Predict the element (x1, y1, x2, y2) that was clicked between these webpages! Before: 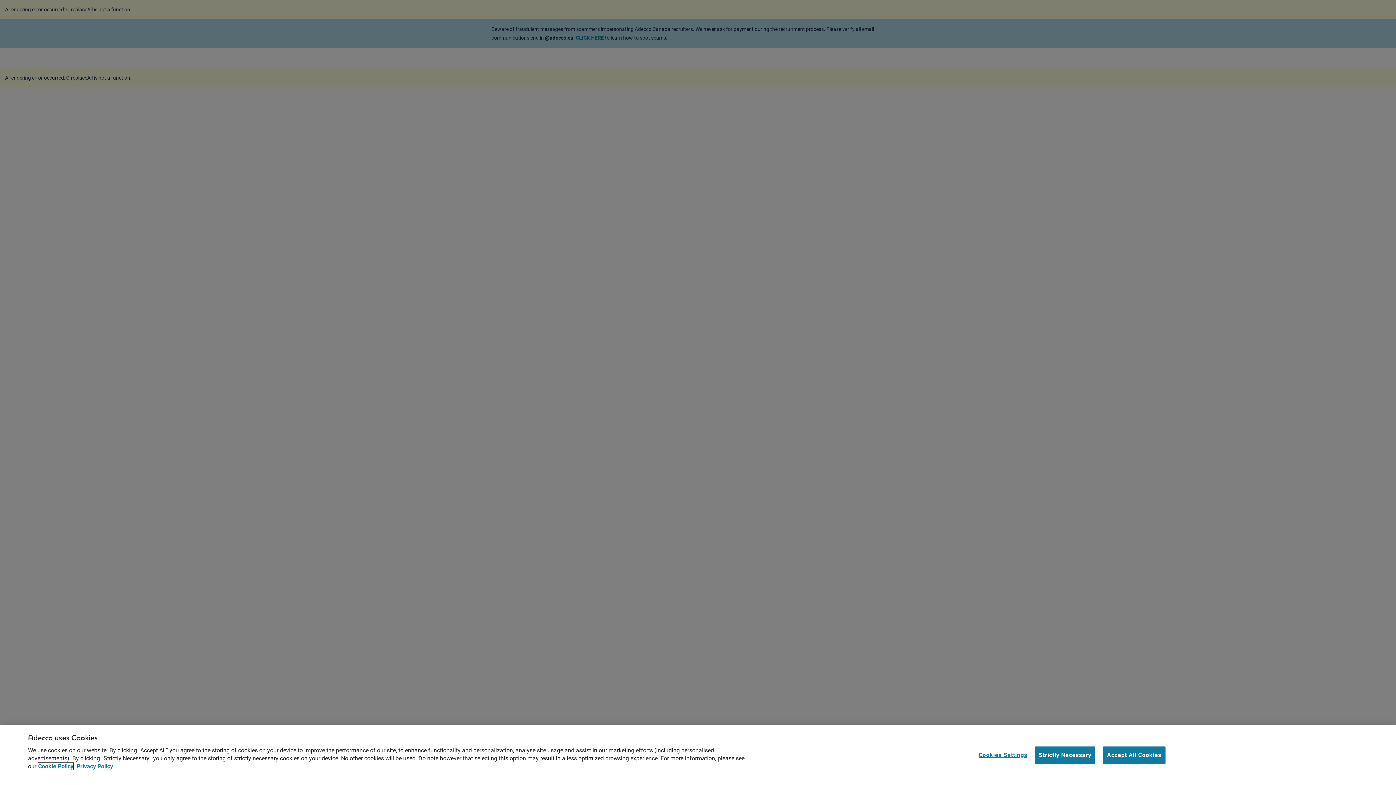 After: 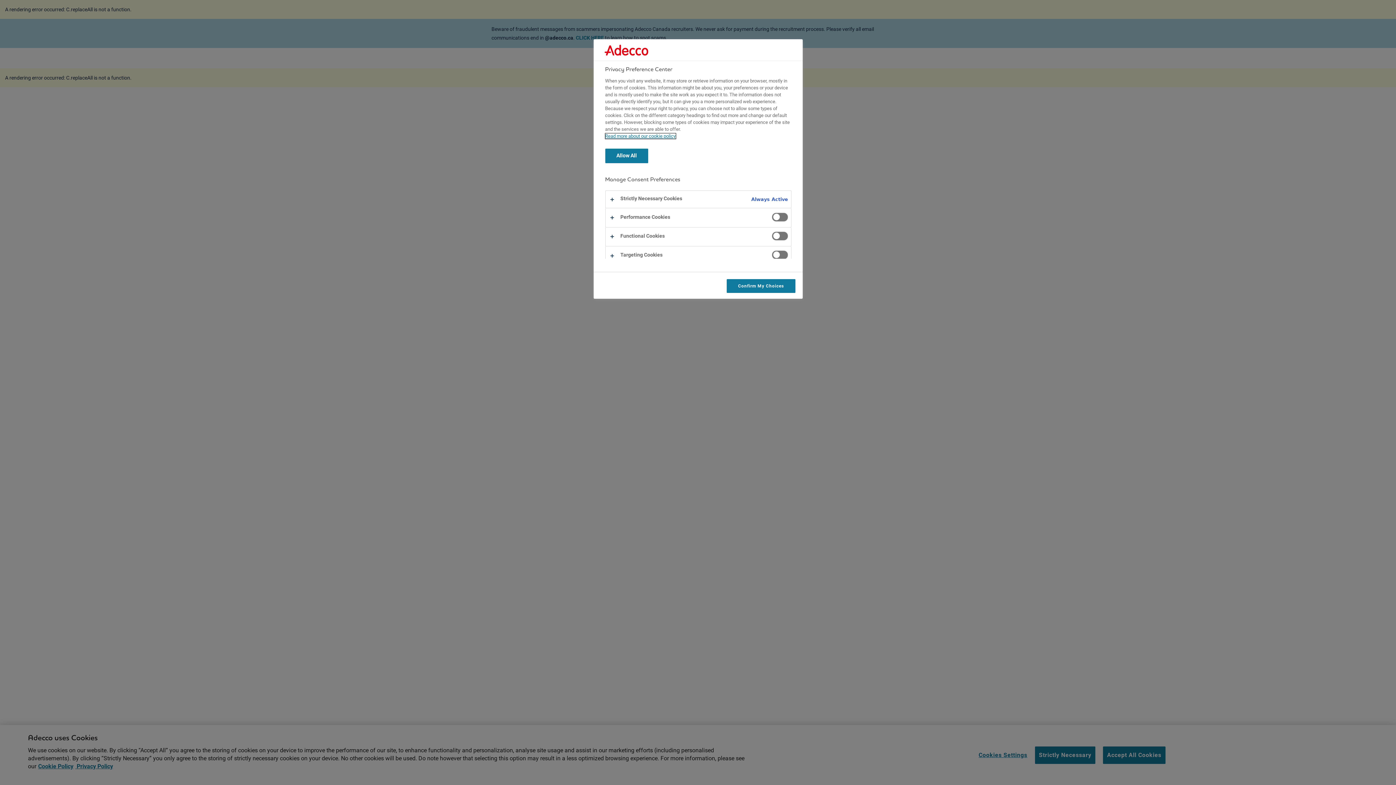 Action: label: Cookies Settings bbox: (978, 747, 1027, 763)